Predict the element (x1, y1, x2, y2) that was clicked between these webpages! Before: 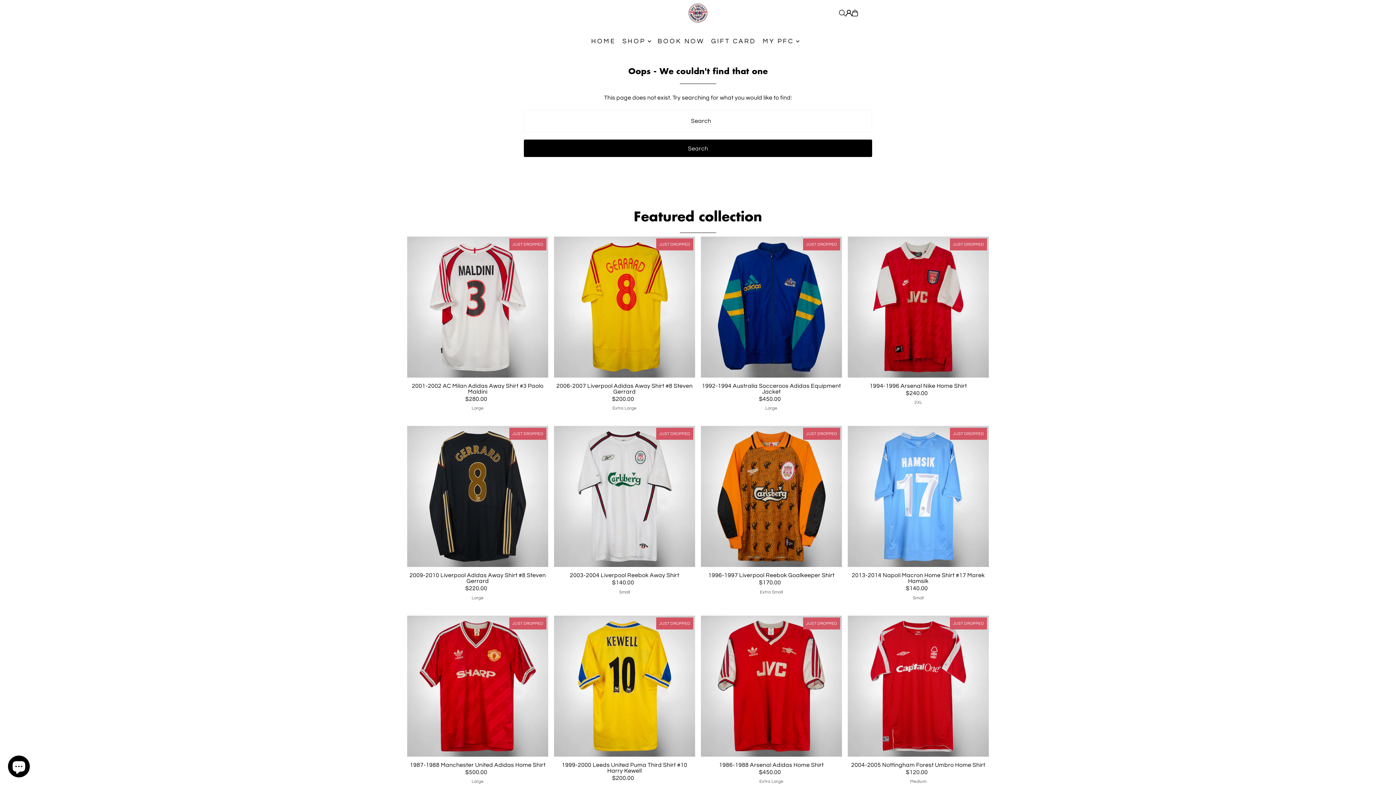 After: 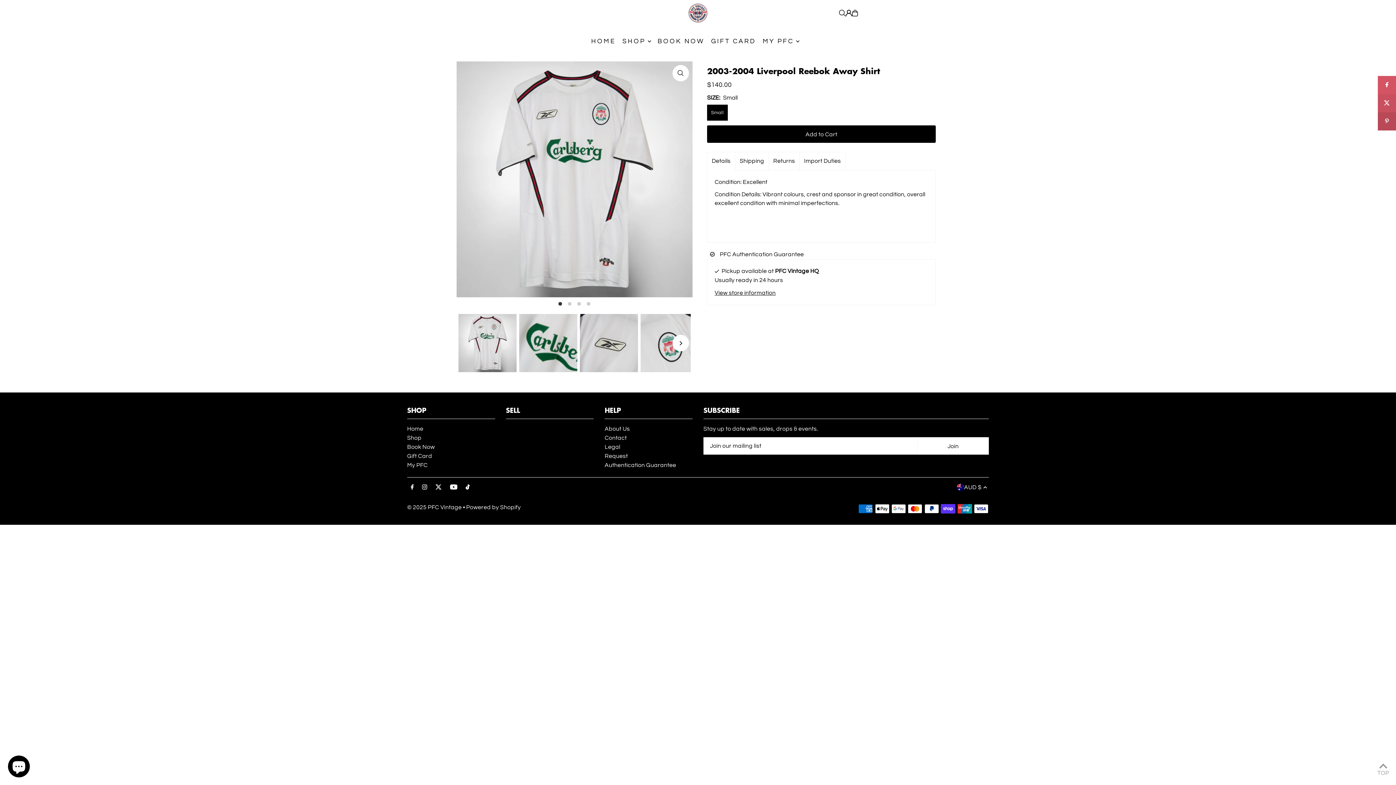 Action: label: 2003-2004 Liverpool Reebok Away Shirt bbox: (554, 572, 695, 578)